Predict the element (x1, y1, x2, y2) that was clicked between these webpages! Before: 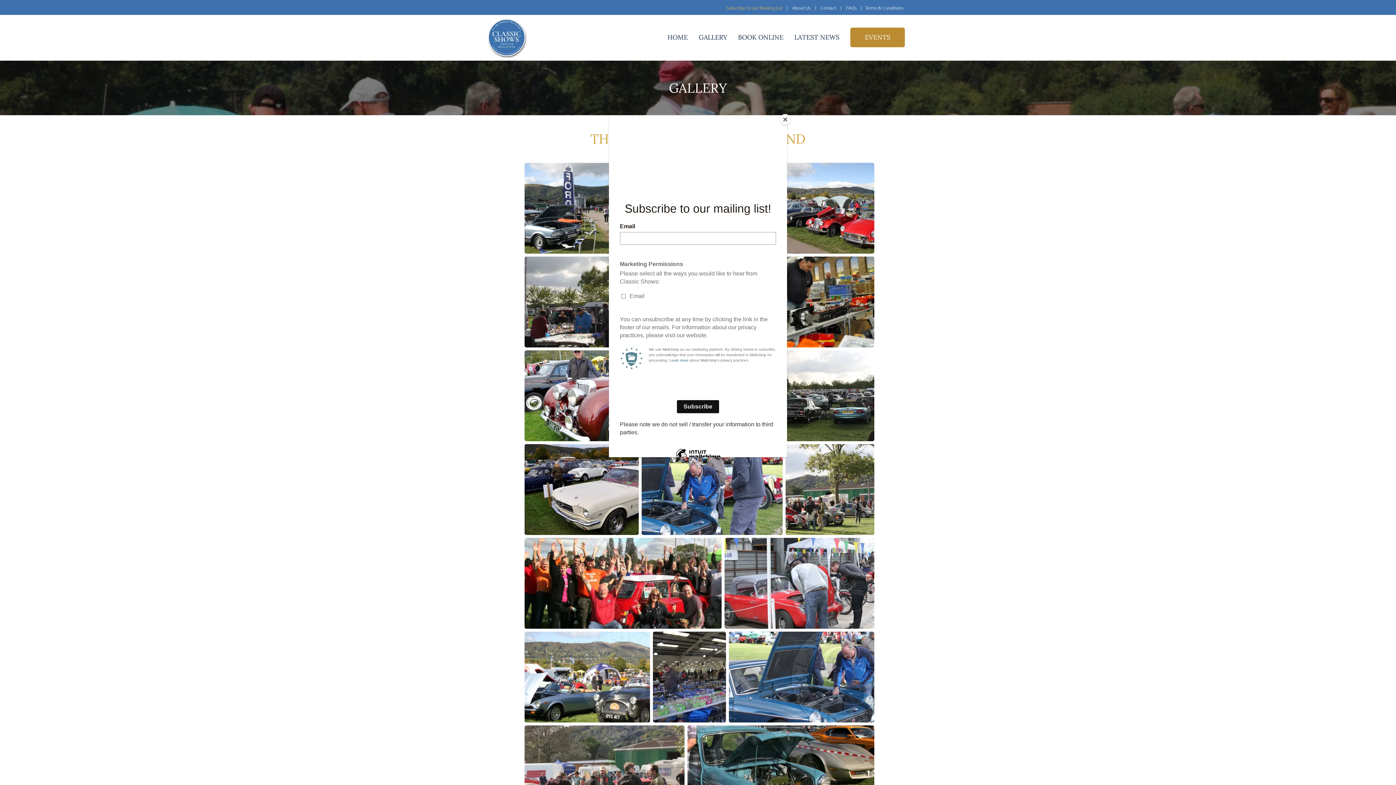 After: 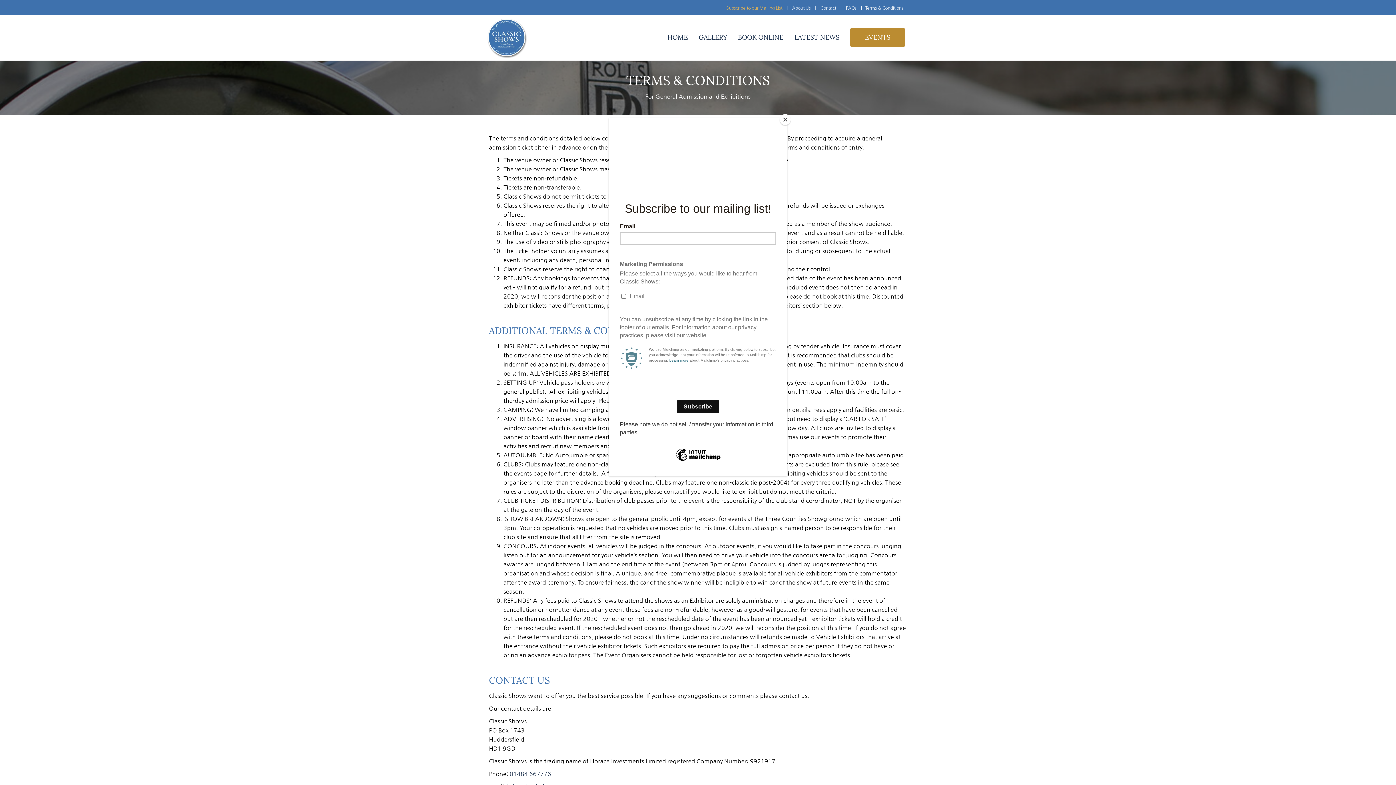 Action: bbox: (865, 5, 903, 10) label: Terms & Conditions